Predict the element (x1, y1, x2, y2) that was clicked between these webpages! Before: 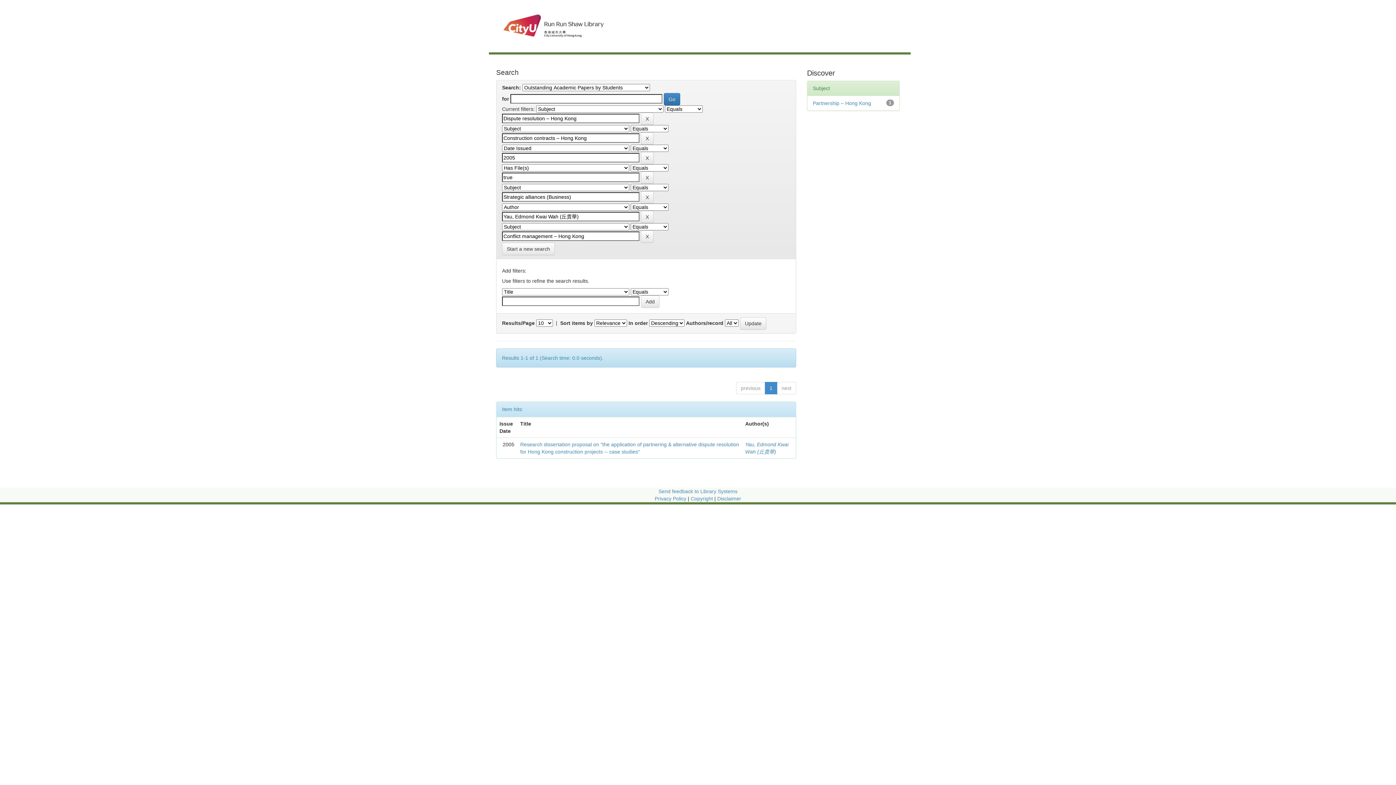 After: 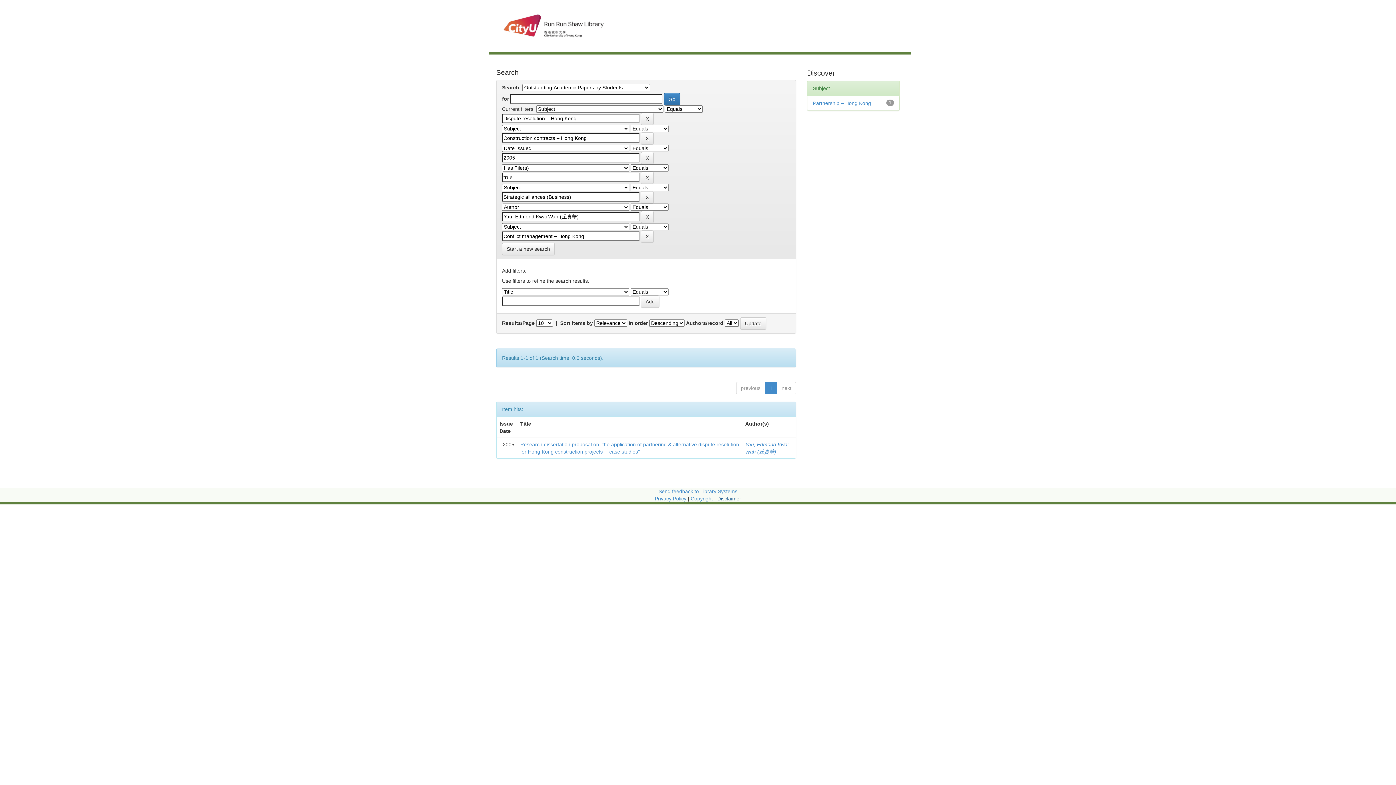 Action: label: Disclaimer bbox: (717, 496, 741, 501)